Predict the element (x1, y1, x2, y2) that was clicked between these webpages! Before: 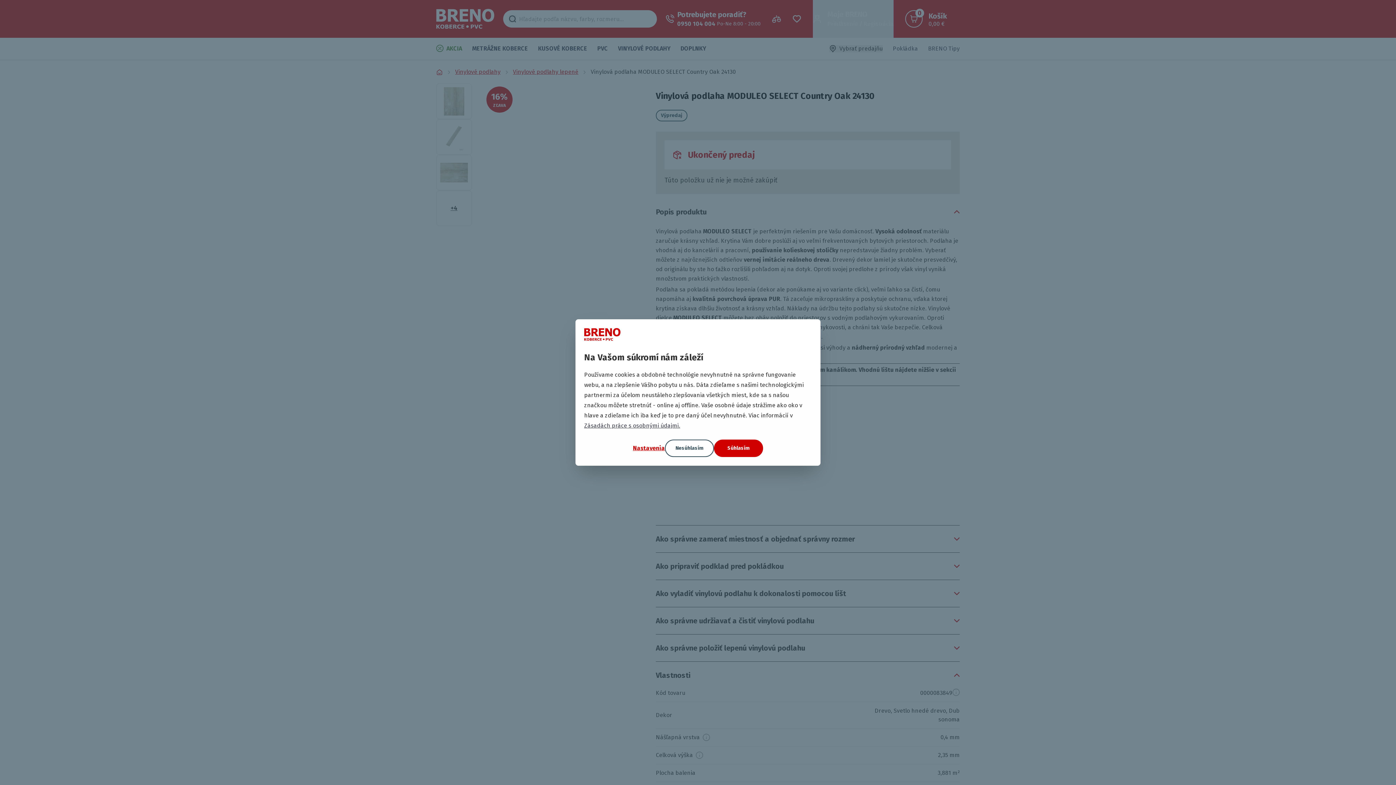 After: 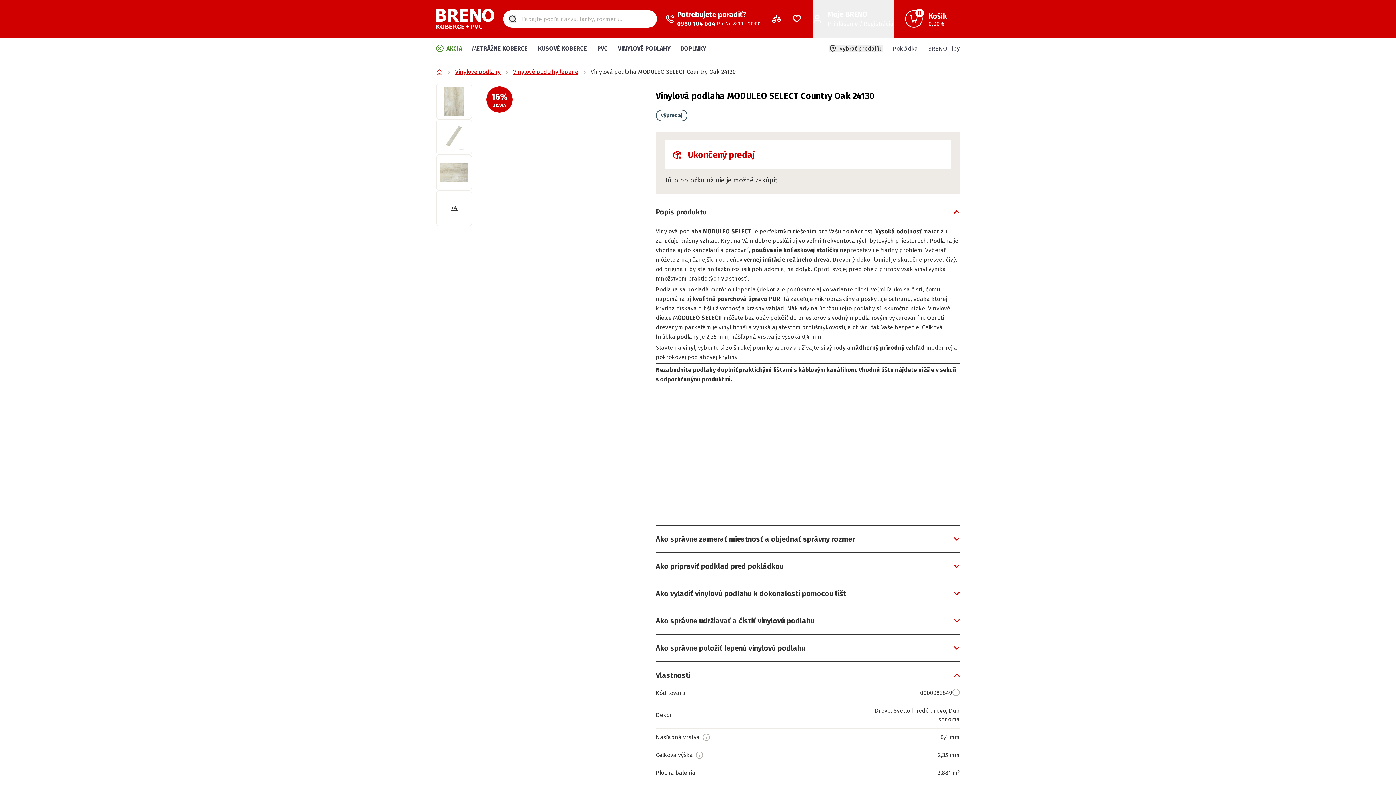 Action: label: Nesúhlasím bbox: (665, 439, 714, 457)